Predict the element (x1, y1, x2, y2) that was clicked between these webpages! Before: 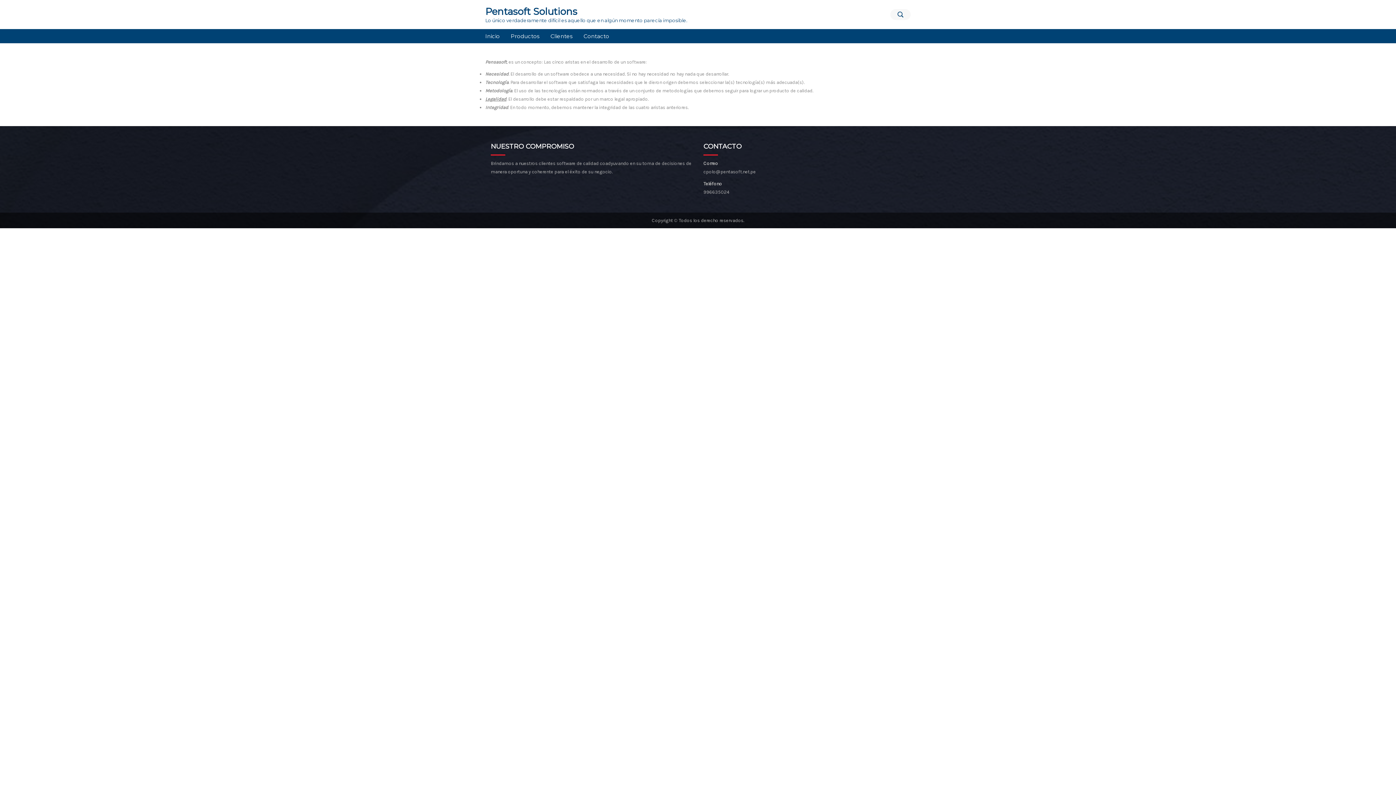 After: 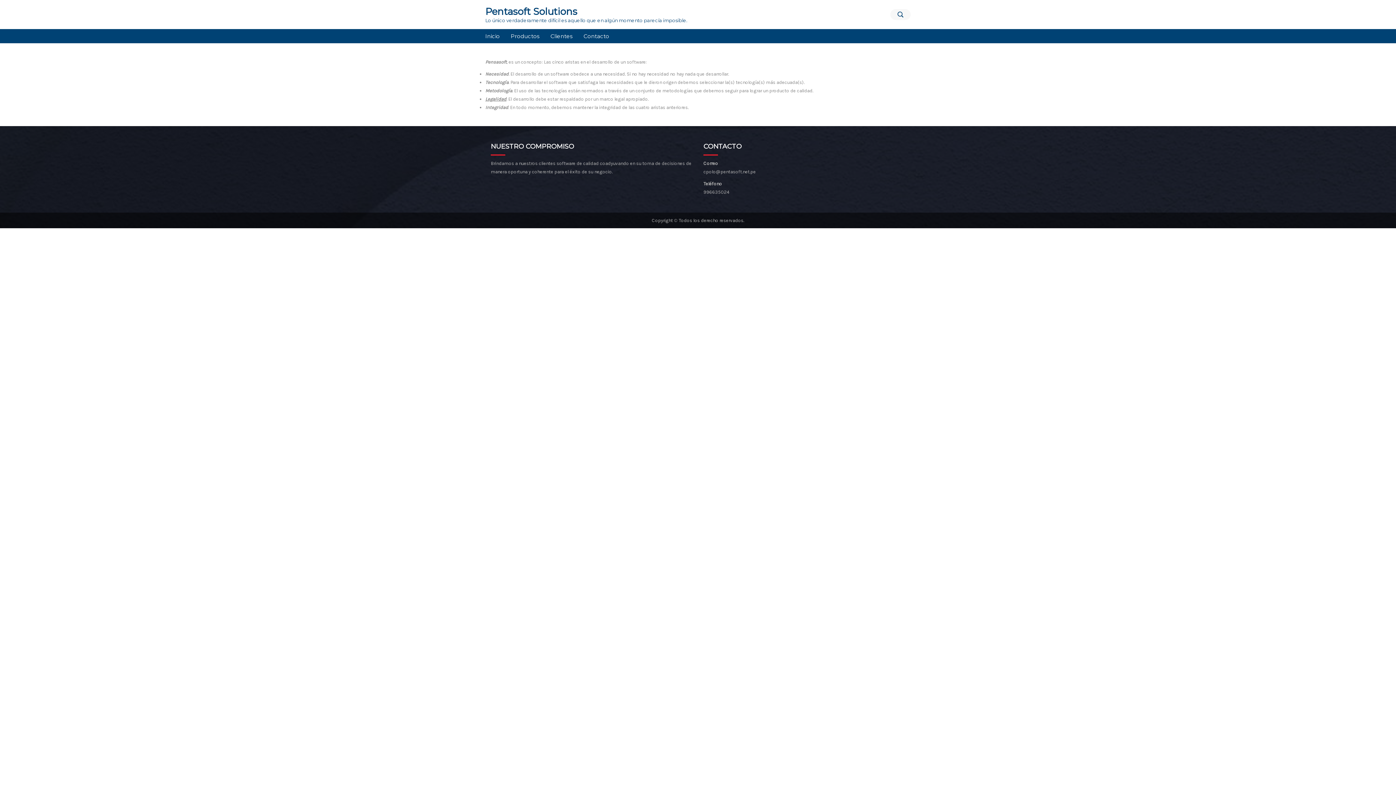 Action: label: Inicio bbox: (485, 29, 505, 43)